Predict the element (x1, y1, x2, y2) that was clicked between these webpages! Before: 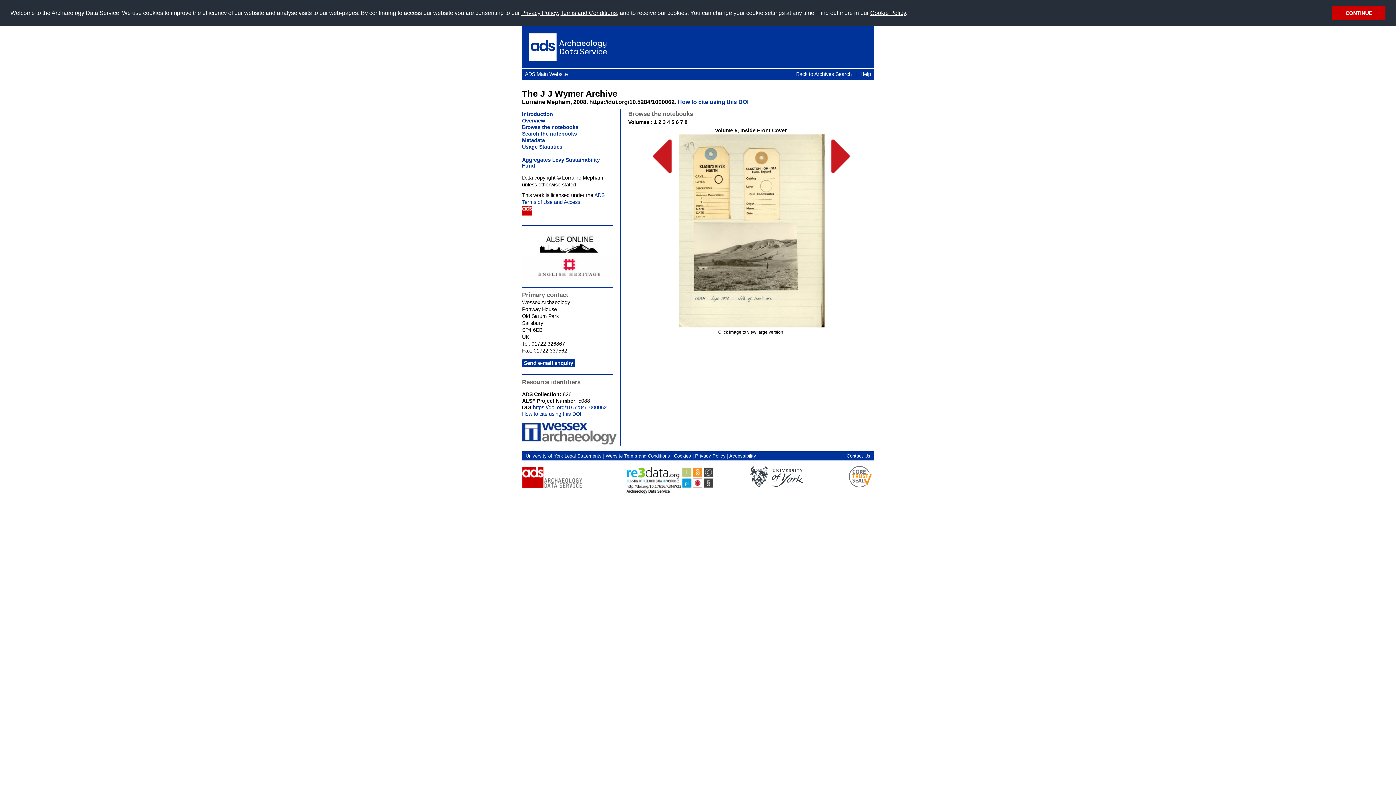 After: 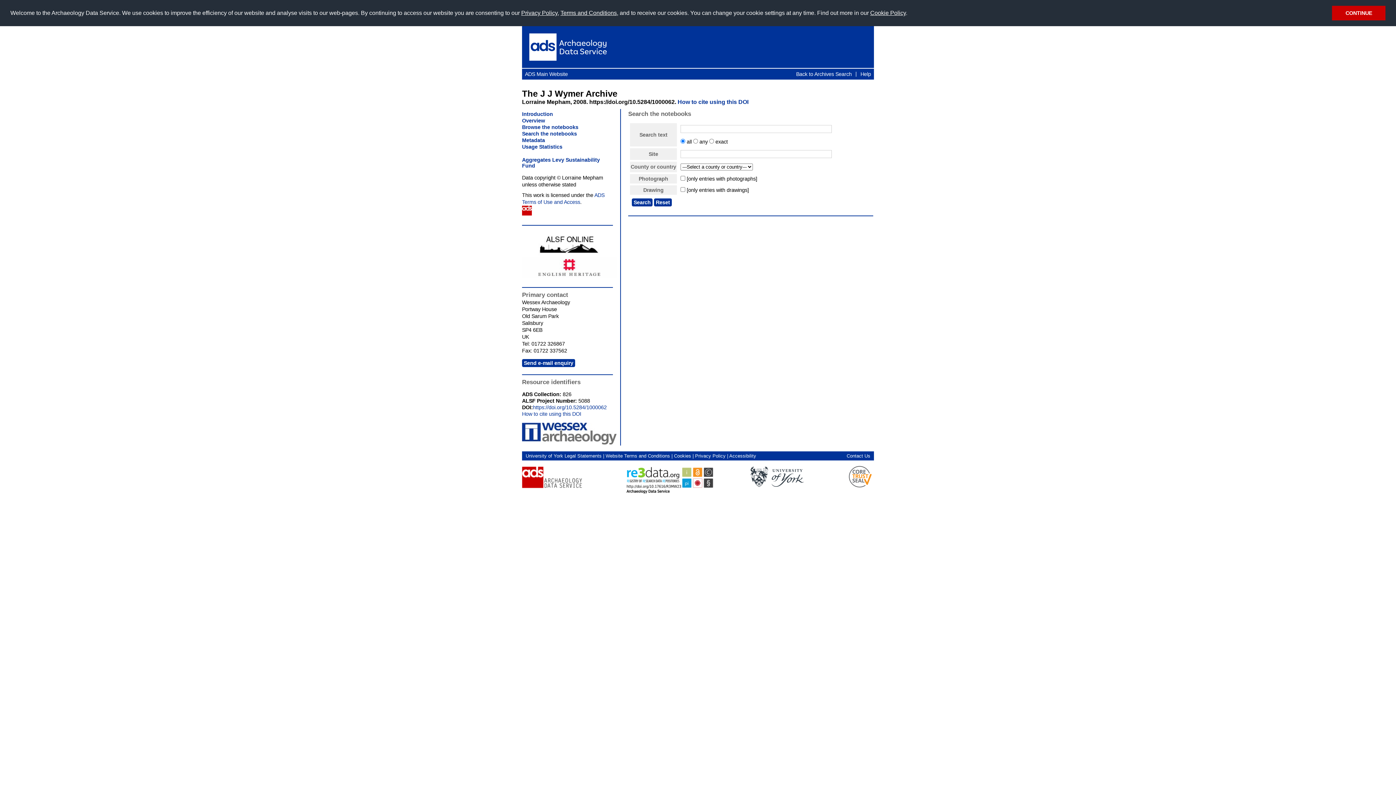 Action: bbox: (522, 130, 577, 136) label: Search the notebooks